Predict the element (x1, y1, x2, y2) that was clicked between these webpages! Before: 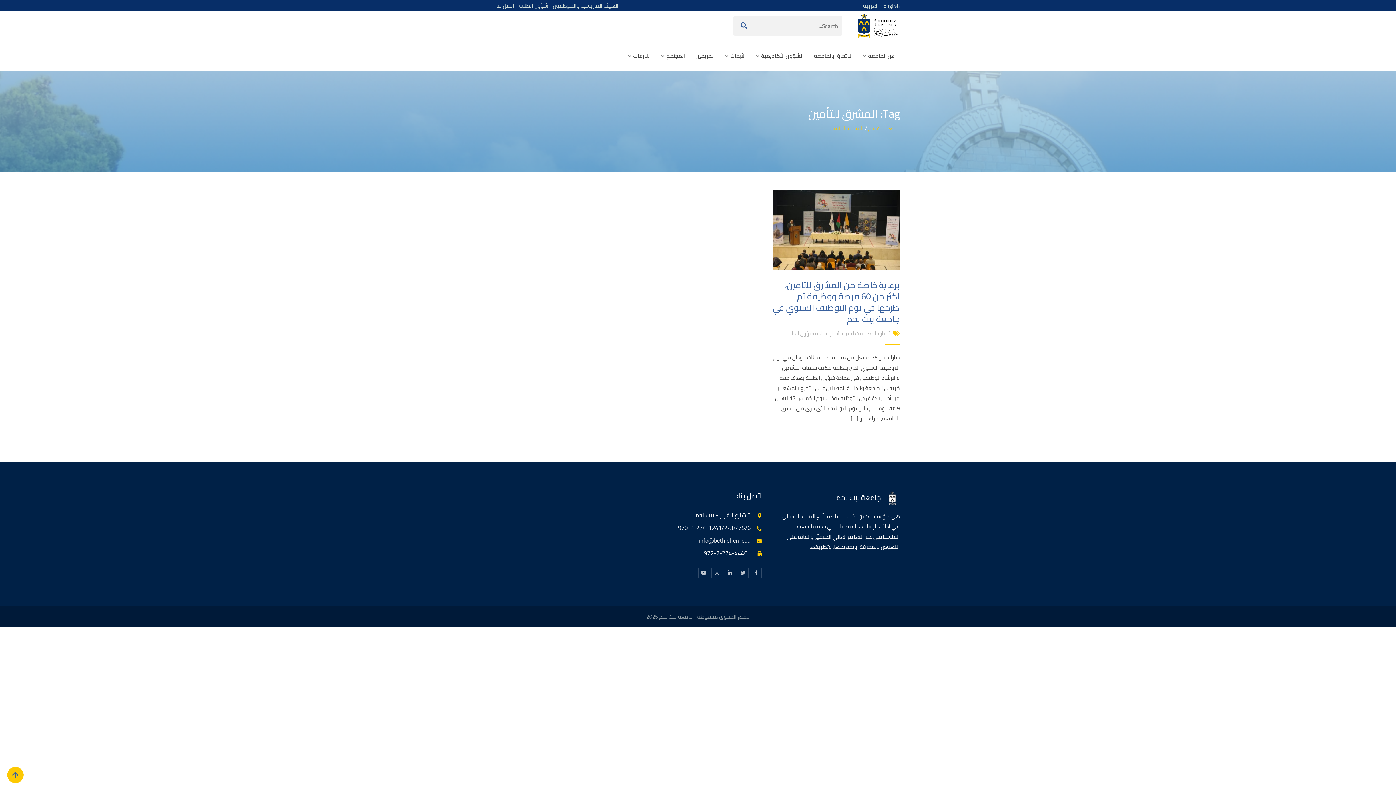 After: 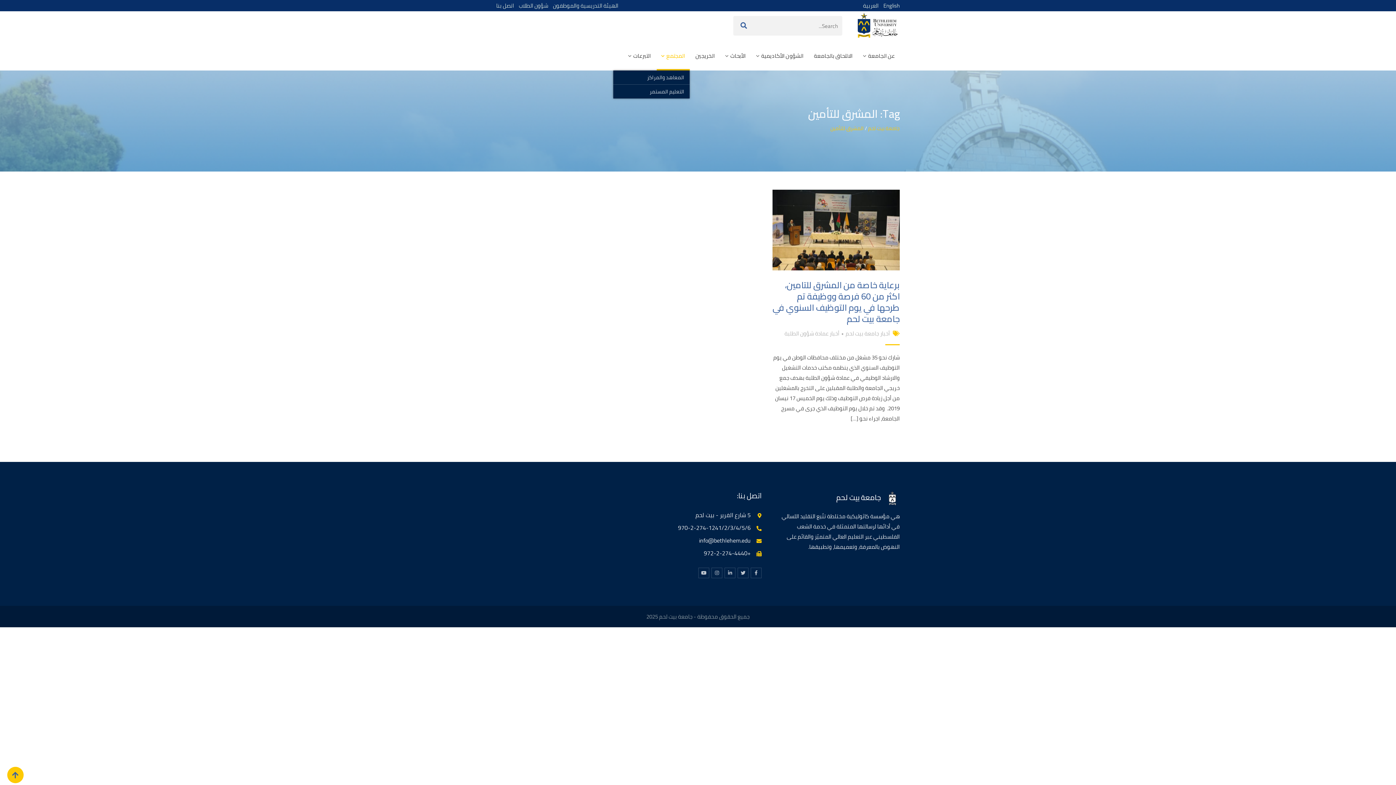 Action: label: المجتمع bbox: (656, 40, 689, 70)